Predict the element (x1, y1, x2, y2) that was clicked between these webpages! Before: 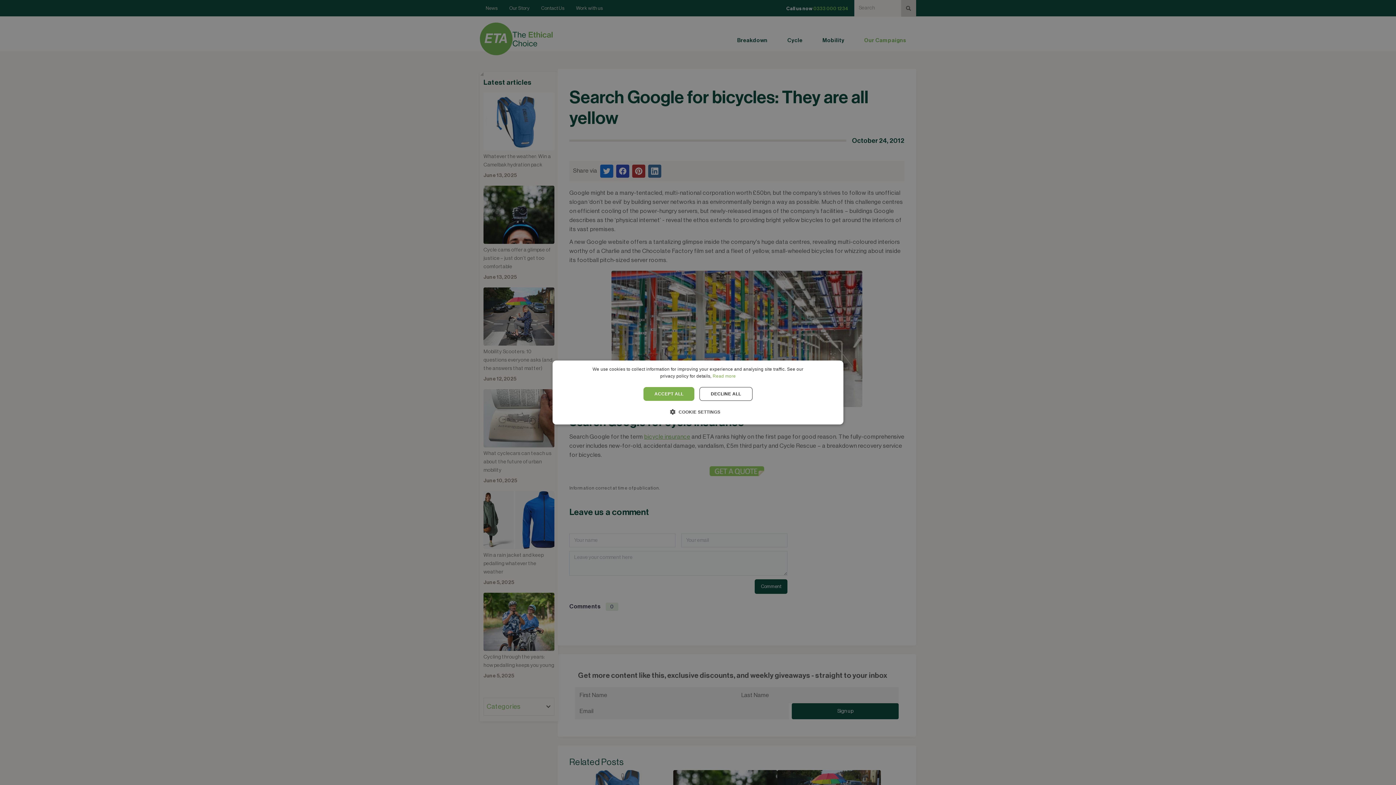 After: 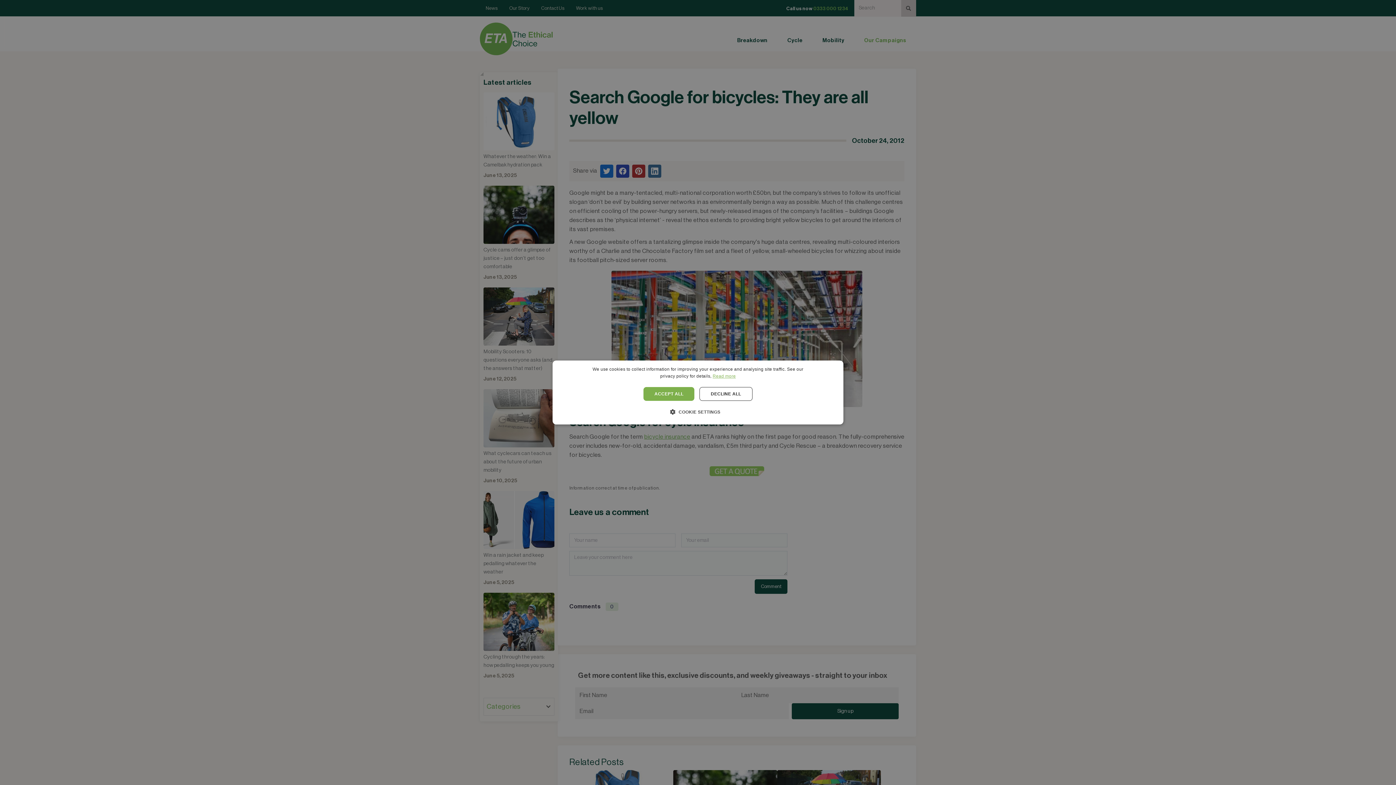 Action: bbox: (712, 373, 736, 378) label: Read more, opens a new window